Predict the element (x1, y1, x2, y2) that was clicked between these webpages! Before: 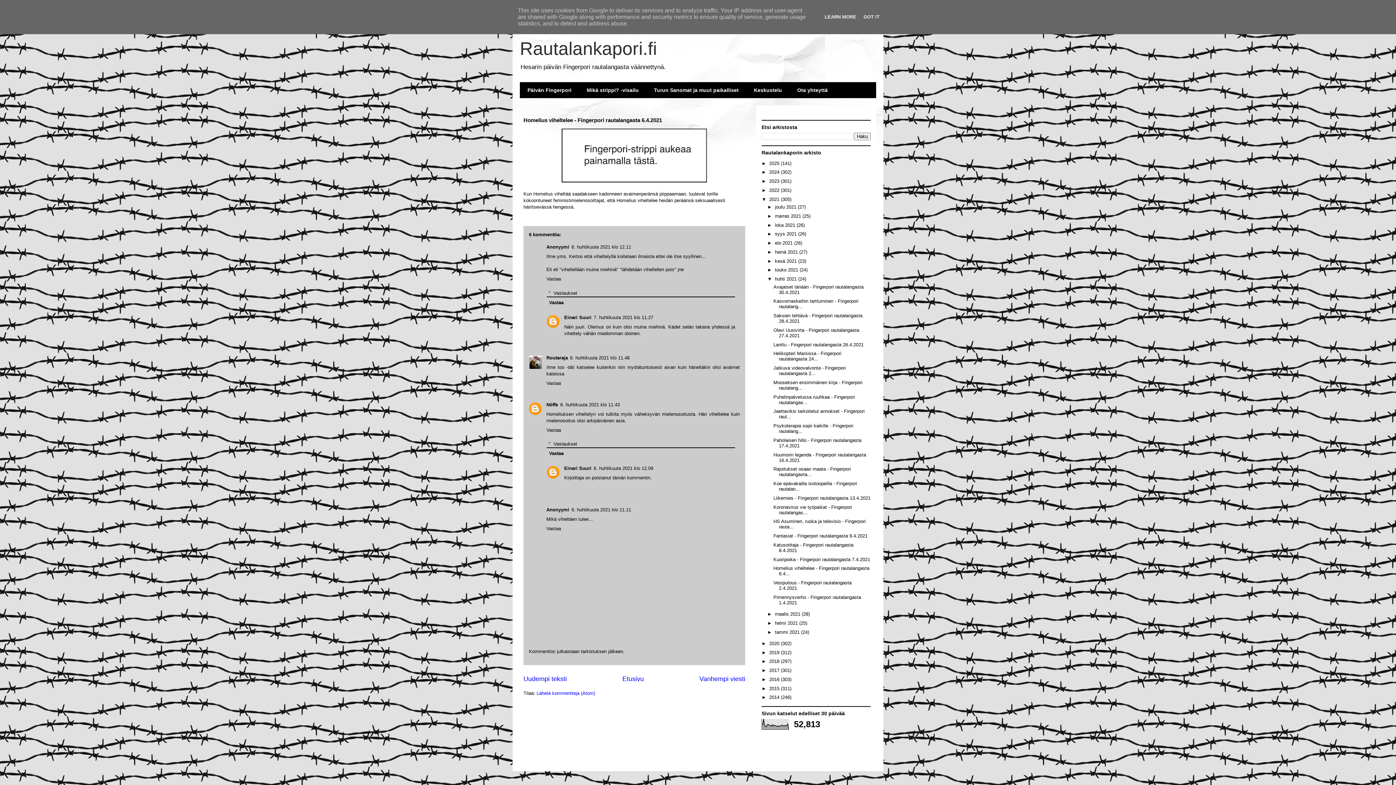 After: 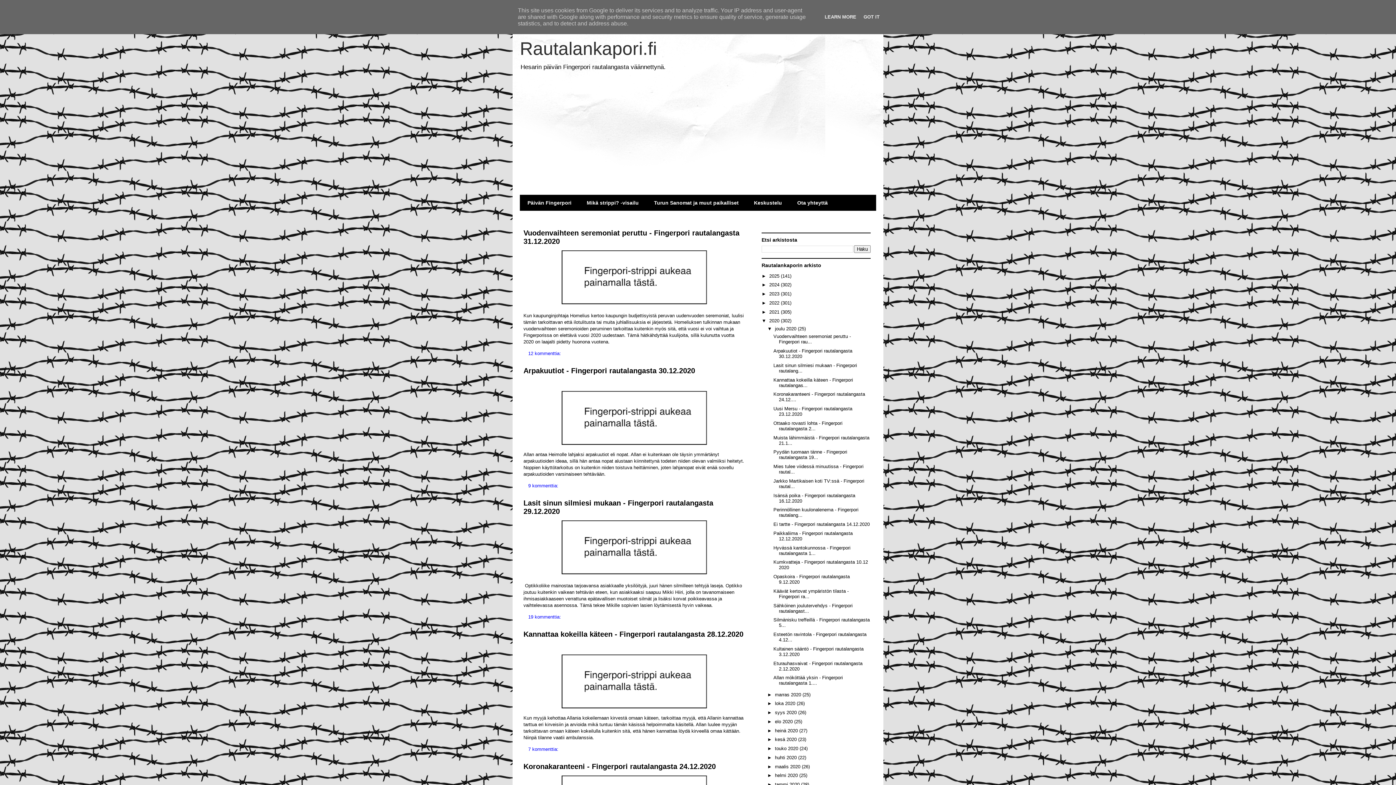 Action: bbox: (769, 641, 781, 646) label: 2020 